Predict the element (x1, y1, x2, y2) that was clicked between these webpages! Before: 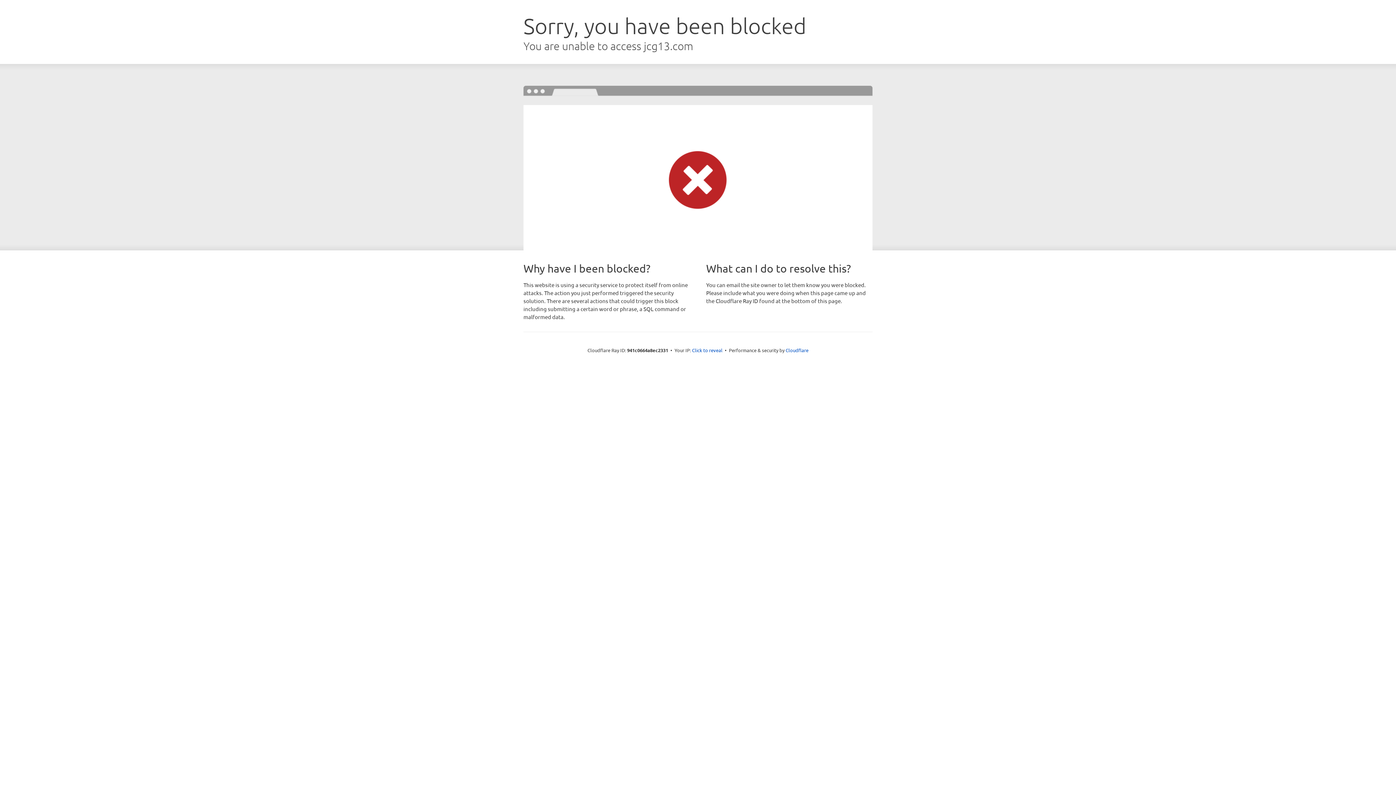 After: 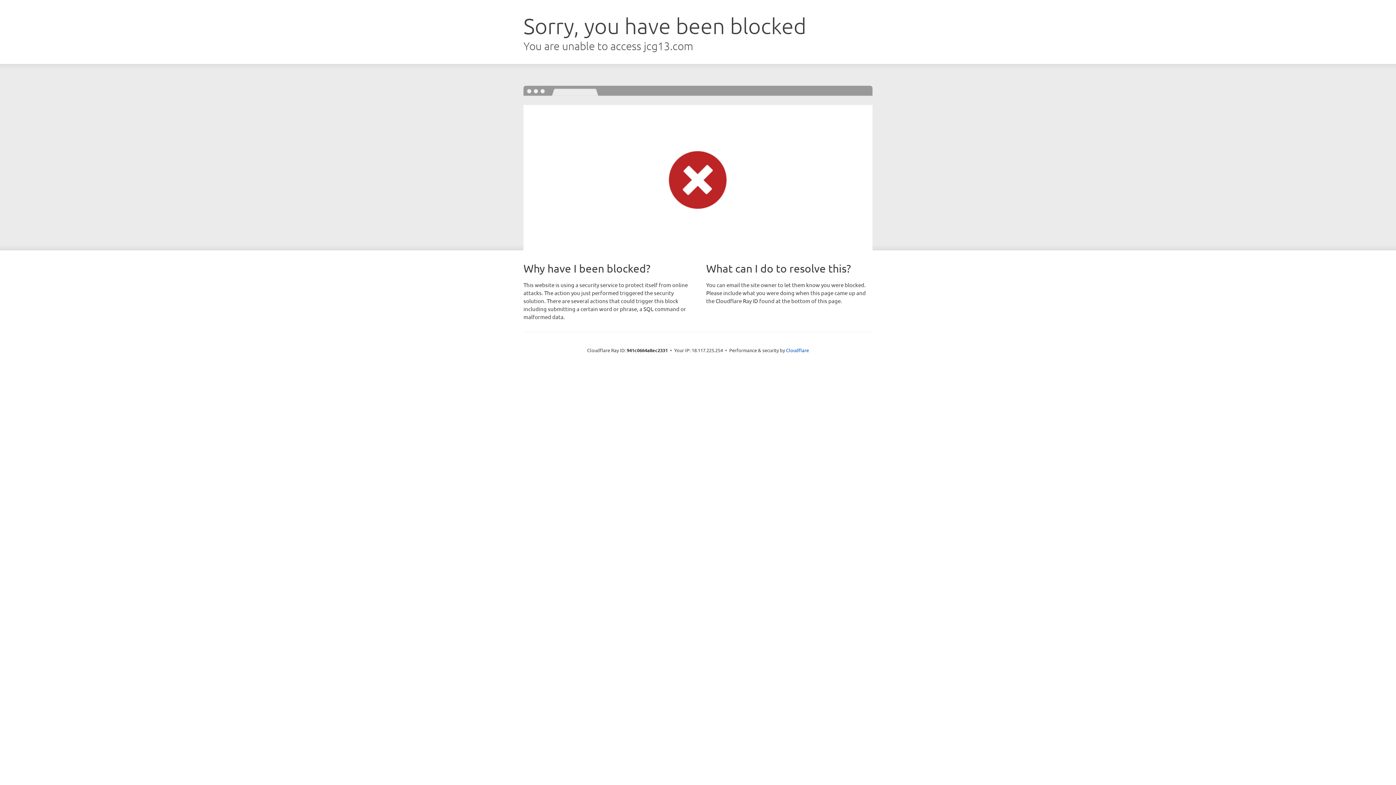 Action: bbox: (692, 346, 722, 353) label: Click to reveal